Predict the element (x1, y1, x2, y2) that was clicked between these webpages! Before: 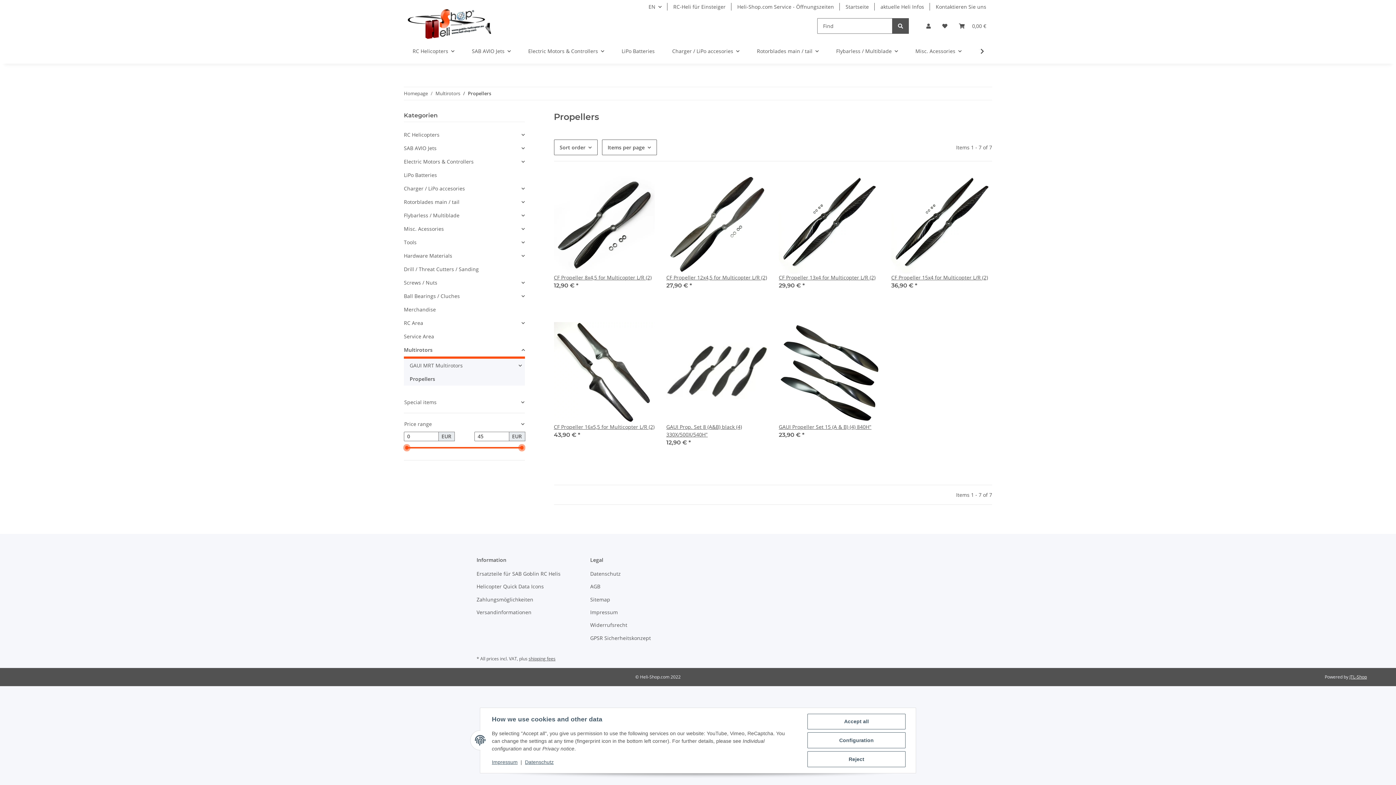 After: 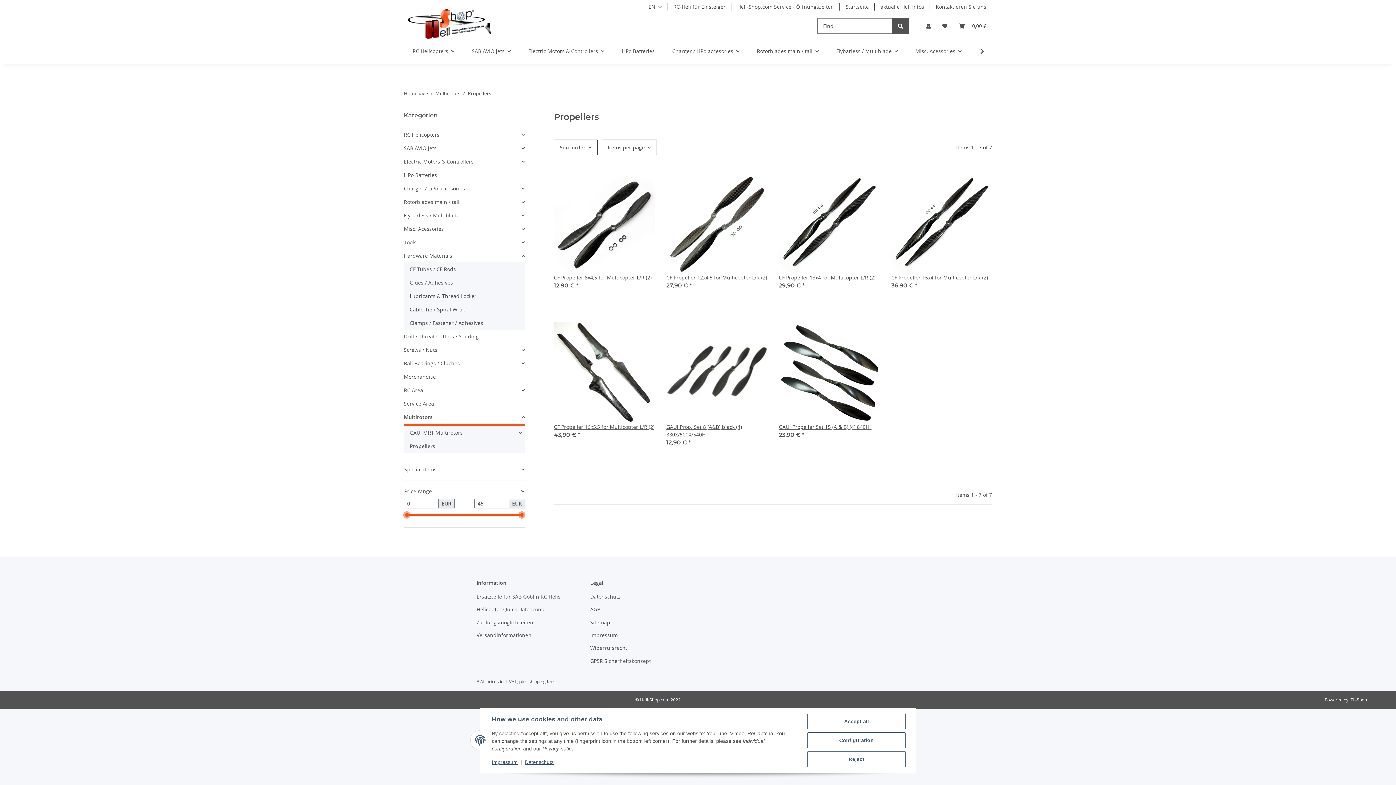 Action: label: Hardware Materials bbox: (404, 249, 524, 262)